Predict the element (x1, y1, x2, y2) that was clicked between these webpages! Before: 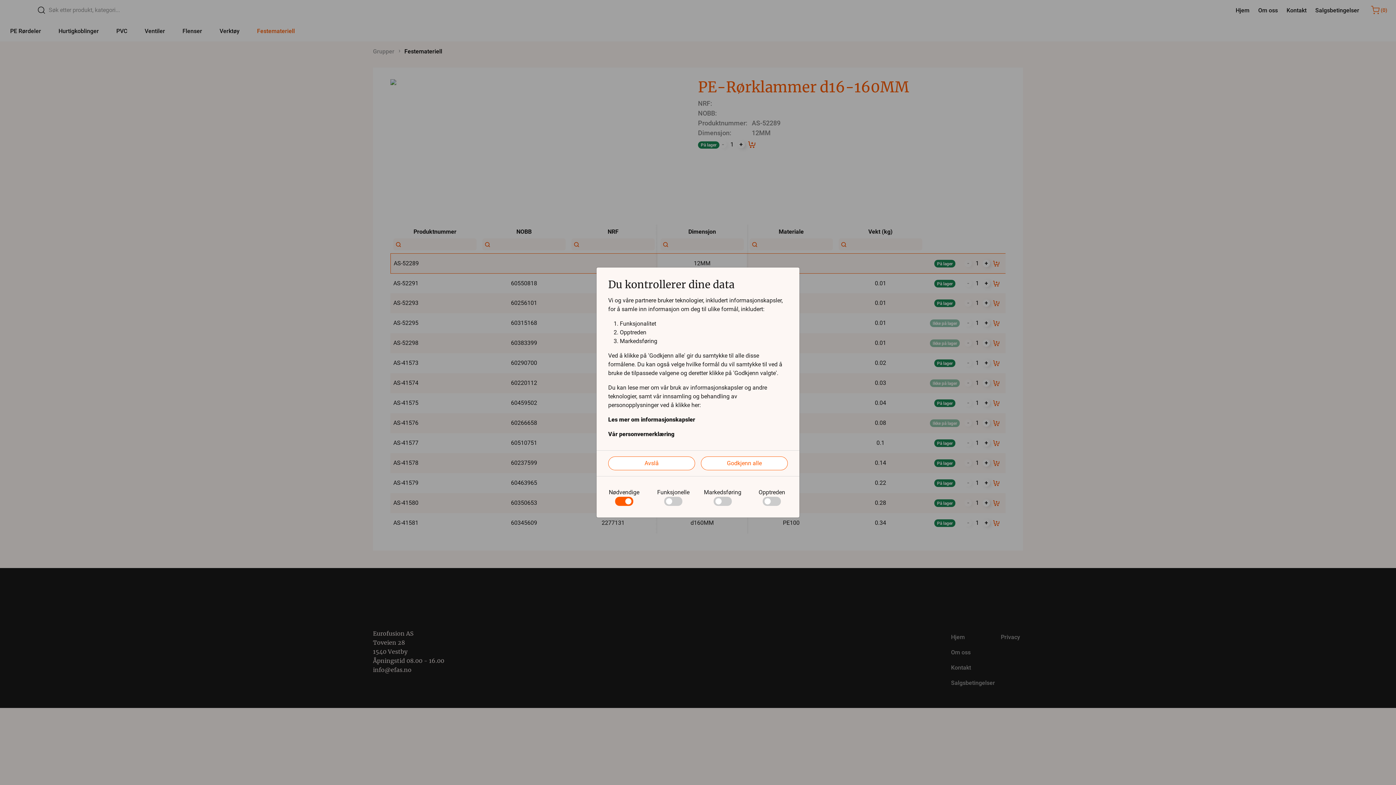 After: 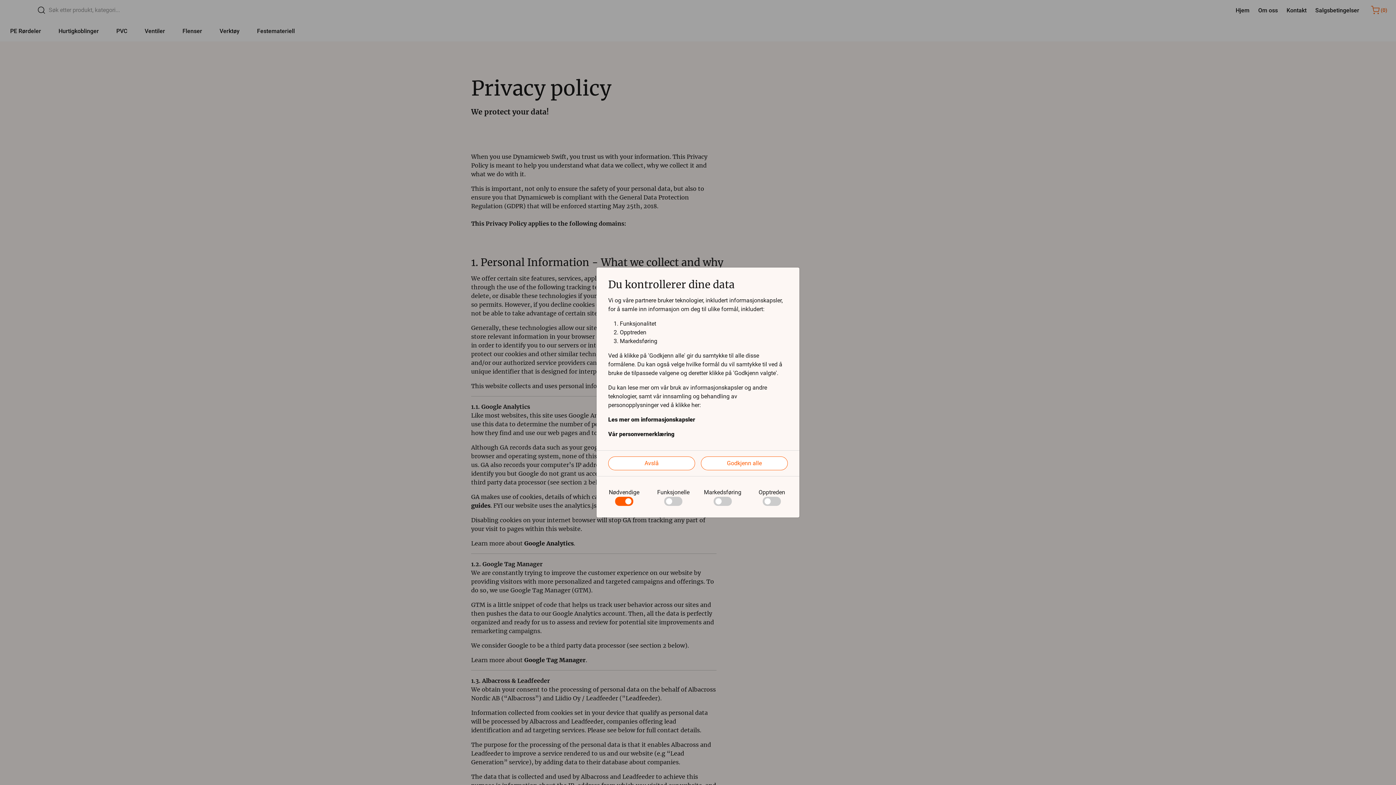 Action: label: Vår personvernerklæring bbox: (608, 430, 788, 438)